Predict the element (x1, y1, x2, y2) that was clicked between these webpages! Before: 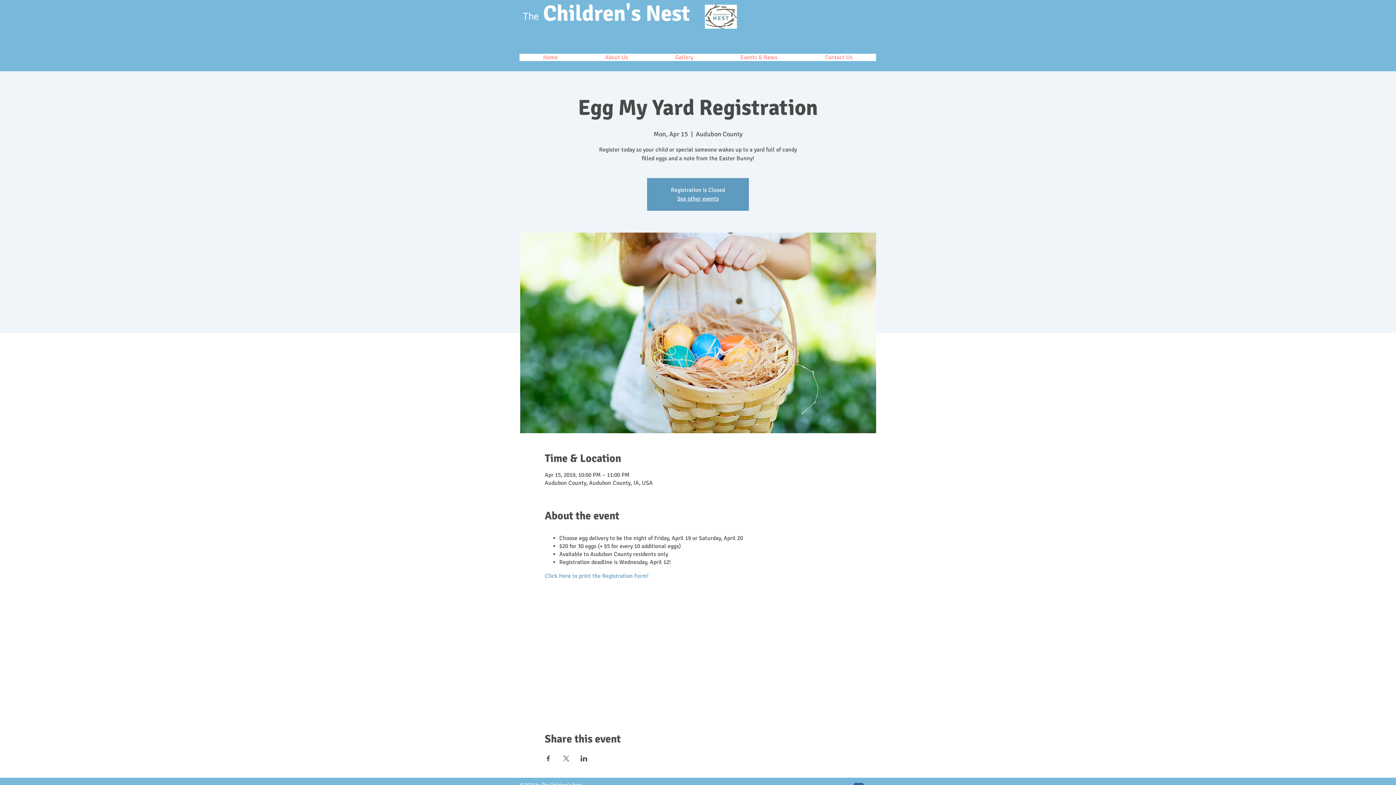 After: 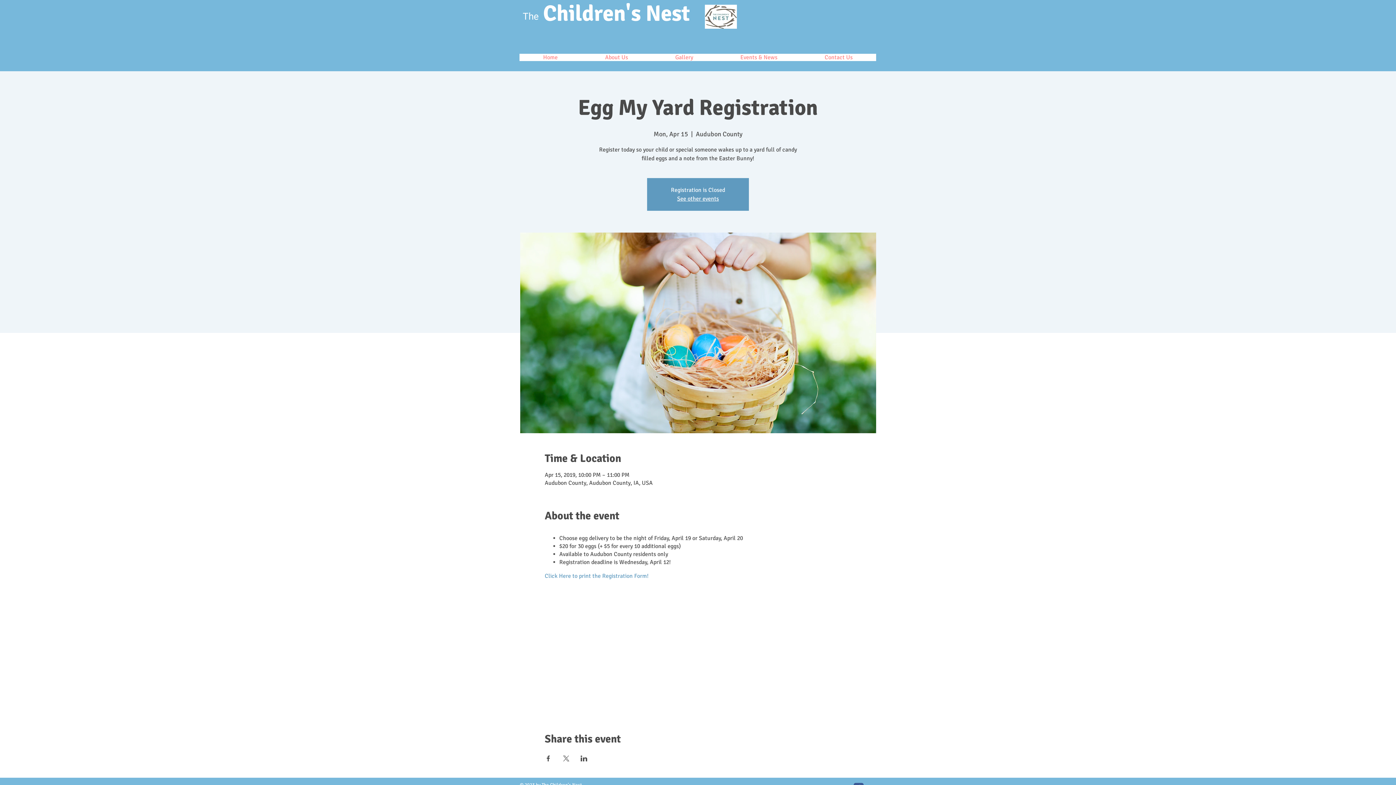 Action: label: Share event on X bbox: (562, 756, 569, 761)